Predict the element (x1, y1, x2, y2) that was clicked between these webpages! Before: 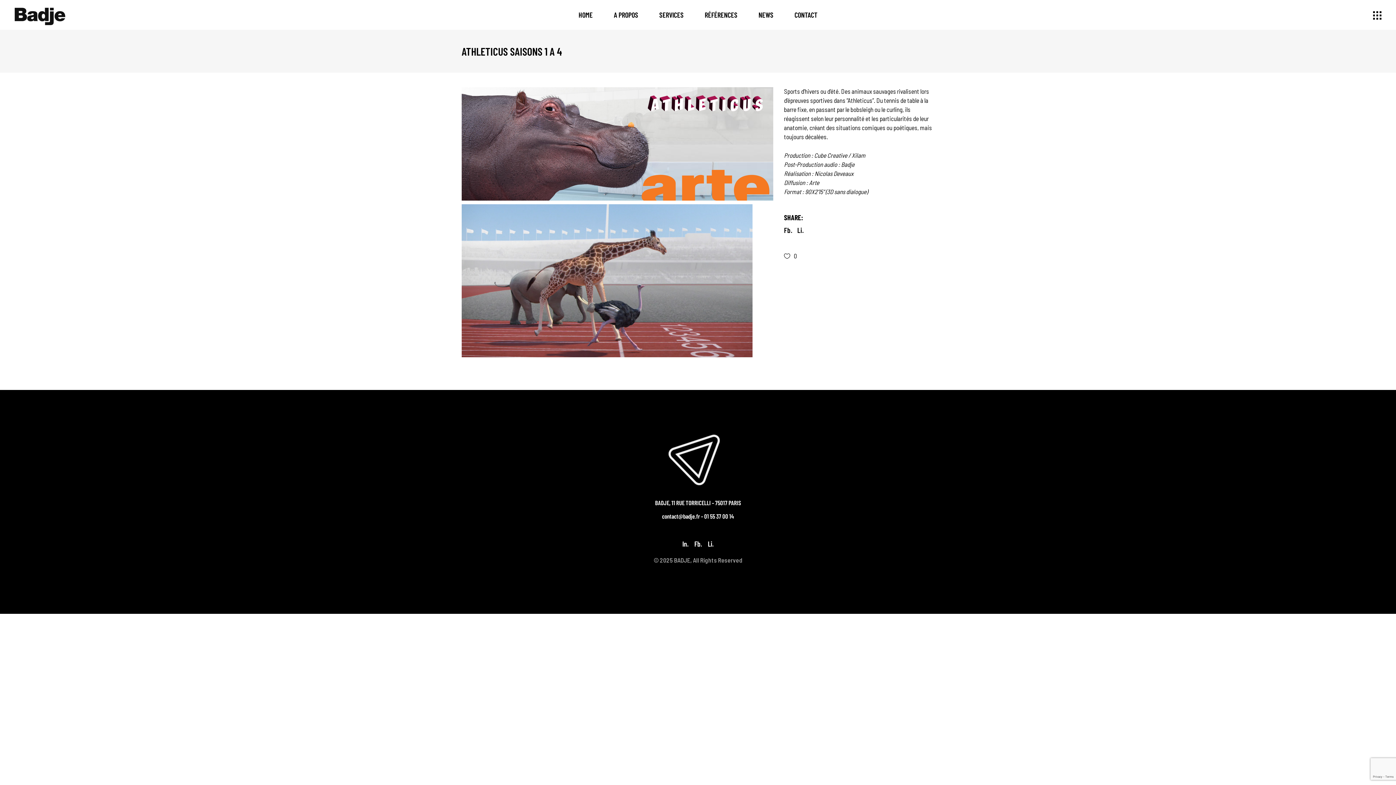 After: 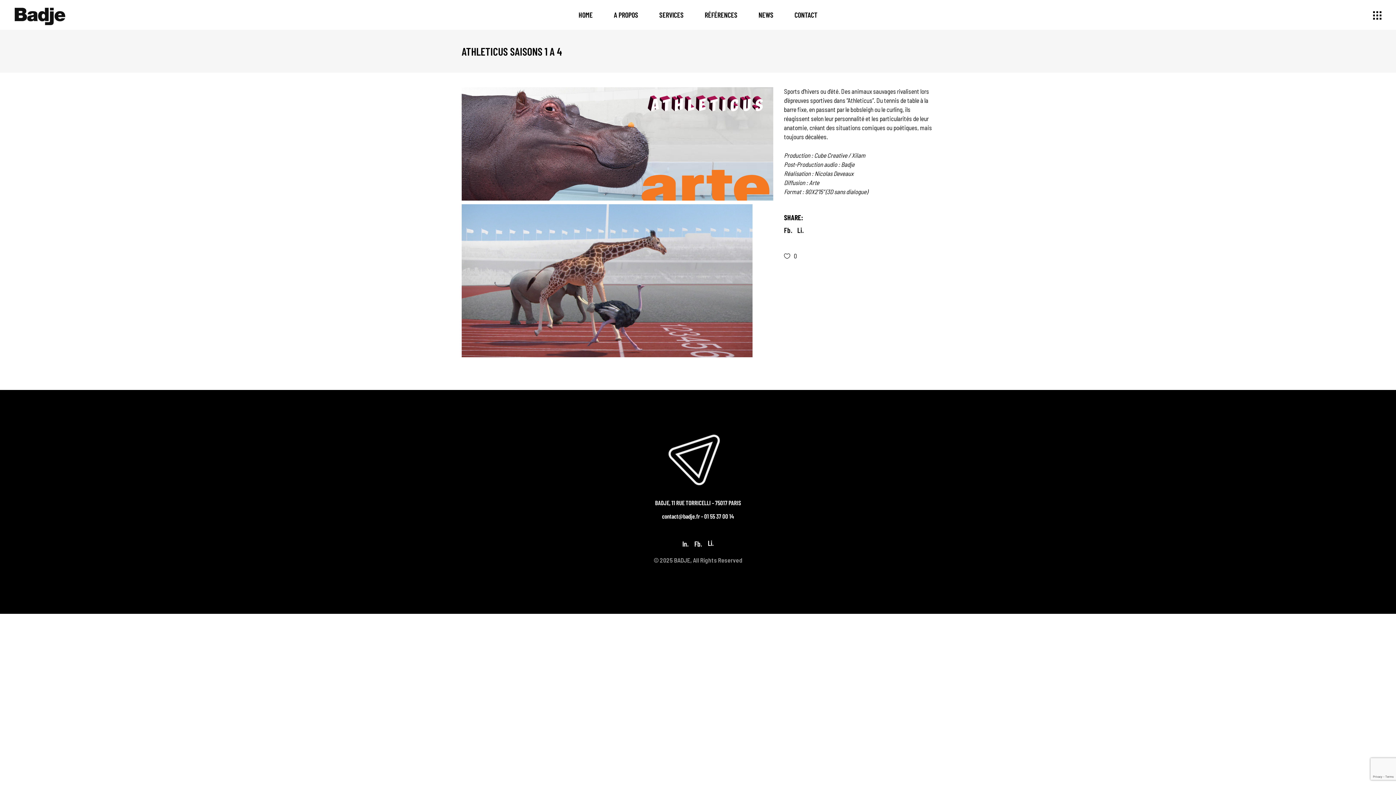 Action: label: Li. bbox: (708, 539, 713, 548)